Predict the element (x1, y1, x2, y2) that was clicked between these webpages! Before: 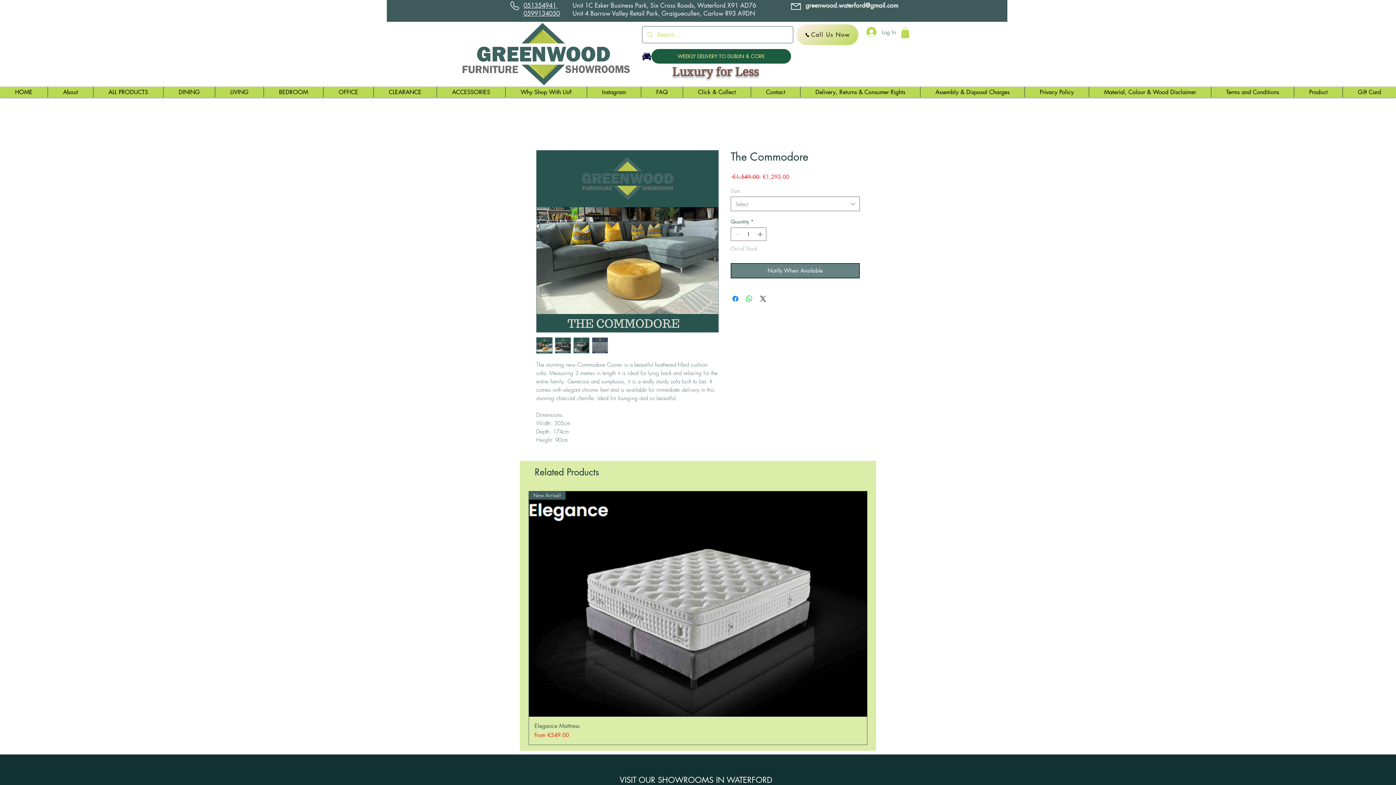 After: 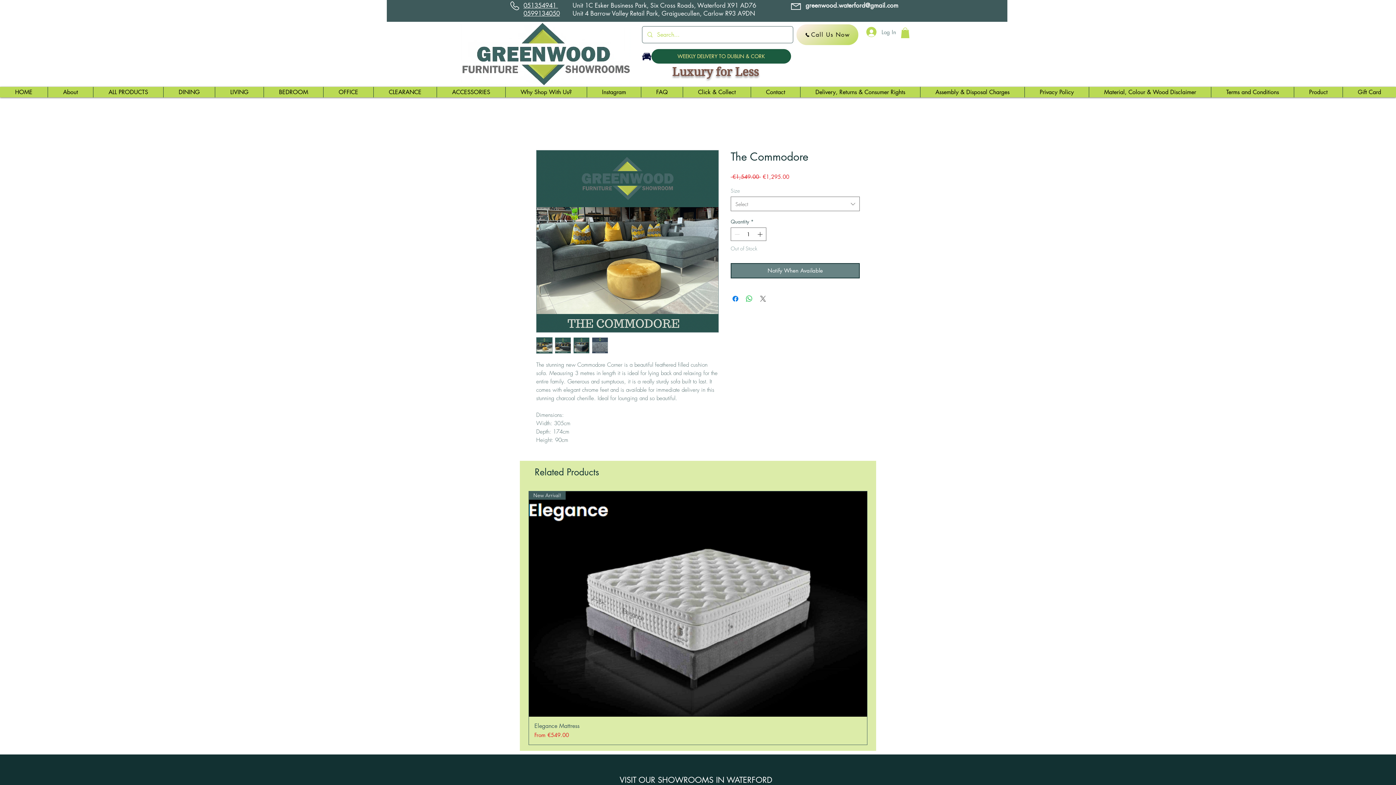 Action: label: Share on X bbox: (758, 294, 767, 303)